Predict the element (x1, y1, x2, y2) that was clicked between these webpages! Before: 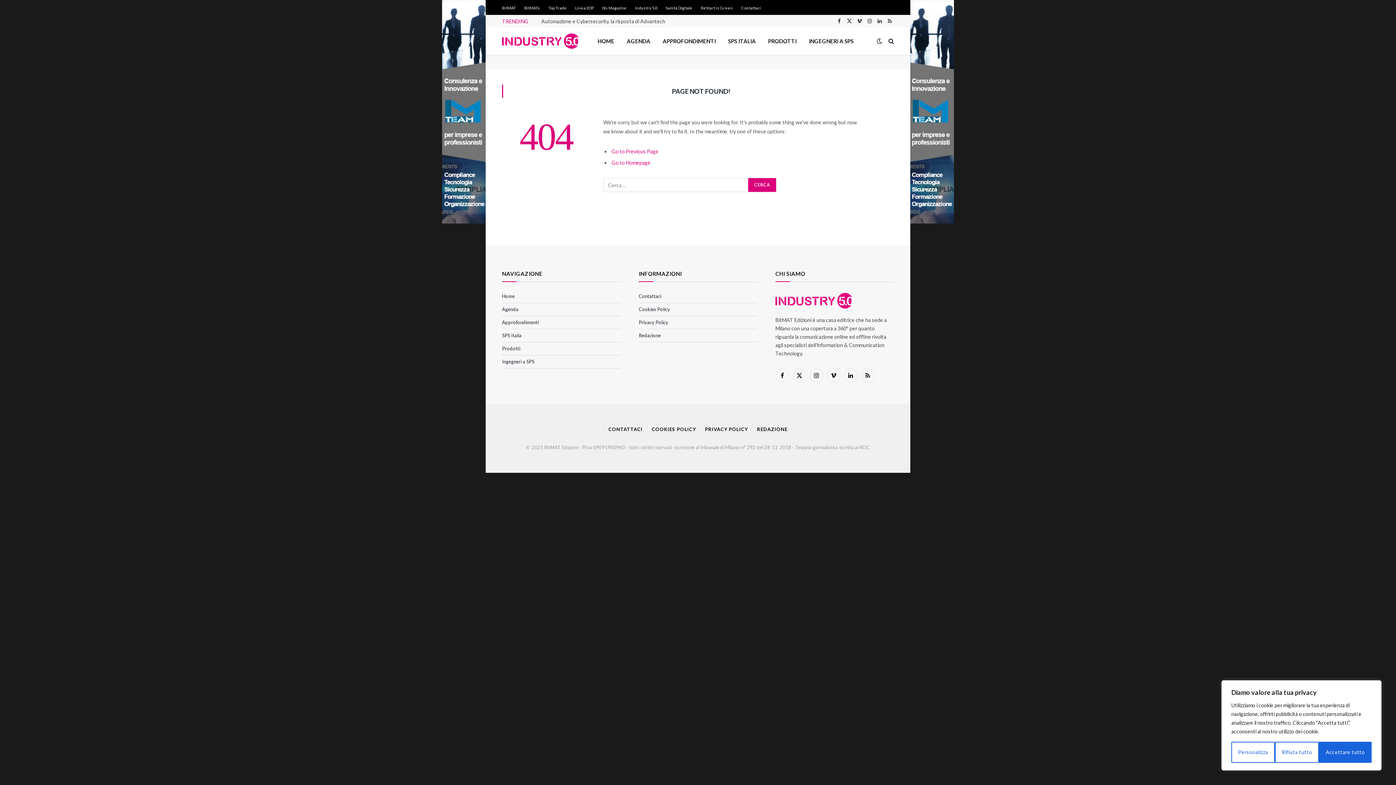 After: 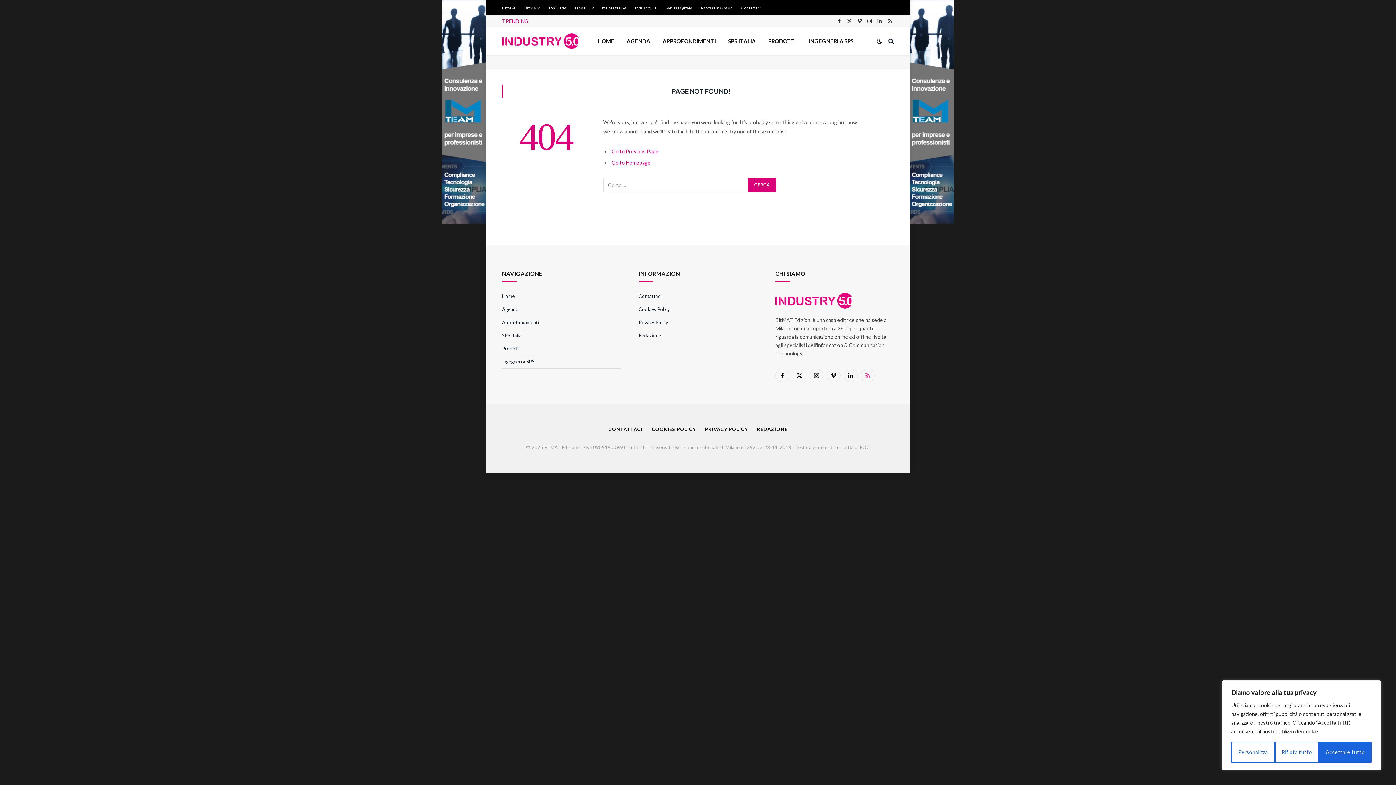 Action: label: RSS bbox: (861, 368, 874, 382)